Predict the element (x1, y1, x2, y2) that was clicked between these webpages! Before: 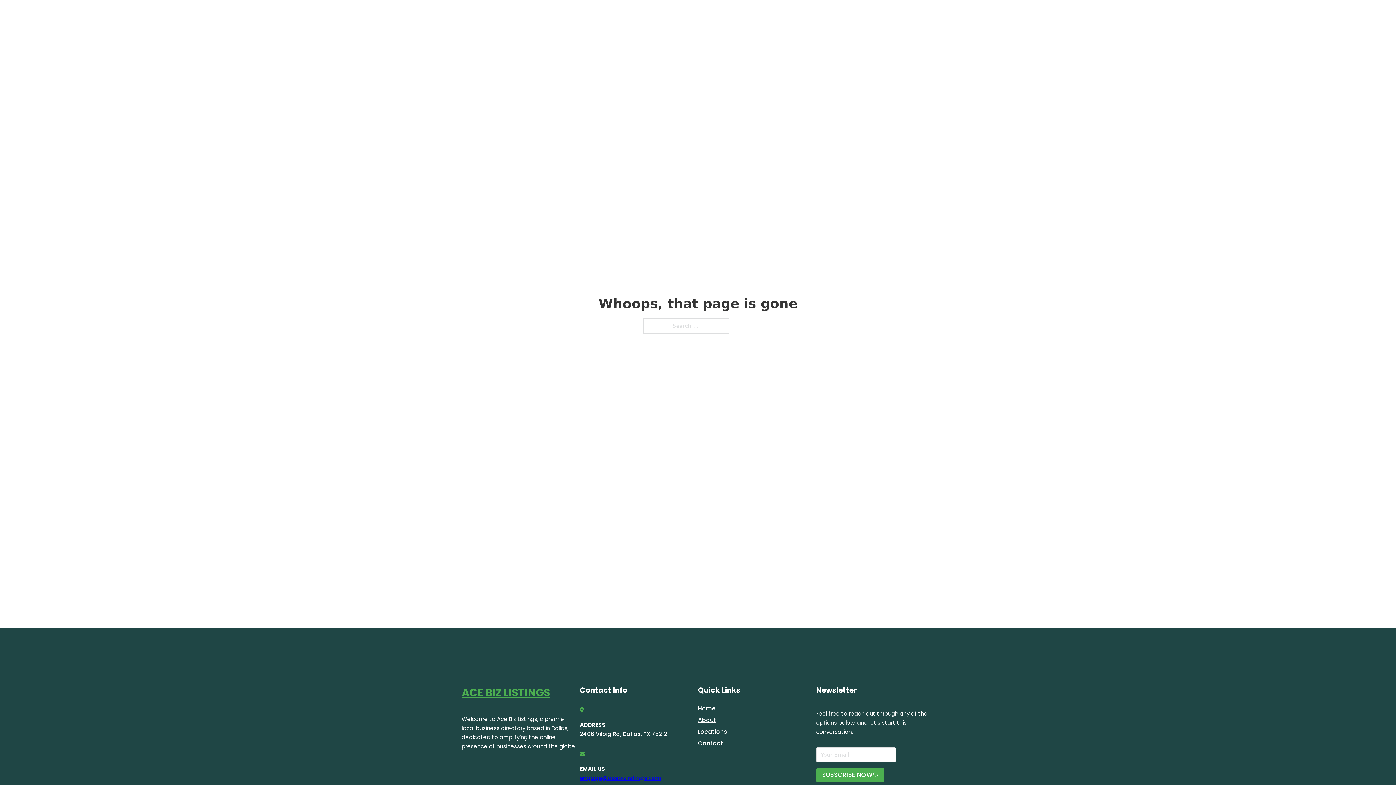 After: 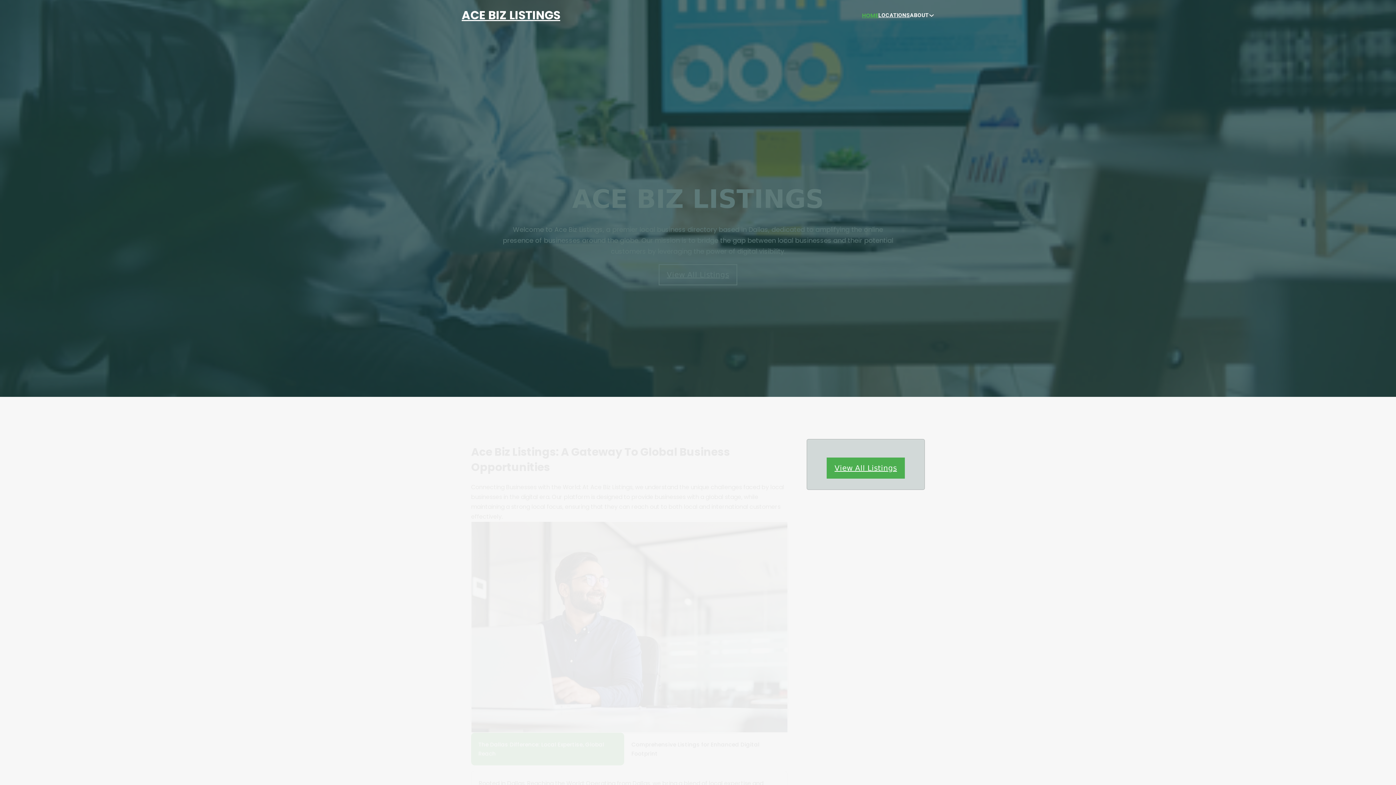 Action: bbox: (461, 684, 550, 702) label: ACE BIZ LISTINGS